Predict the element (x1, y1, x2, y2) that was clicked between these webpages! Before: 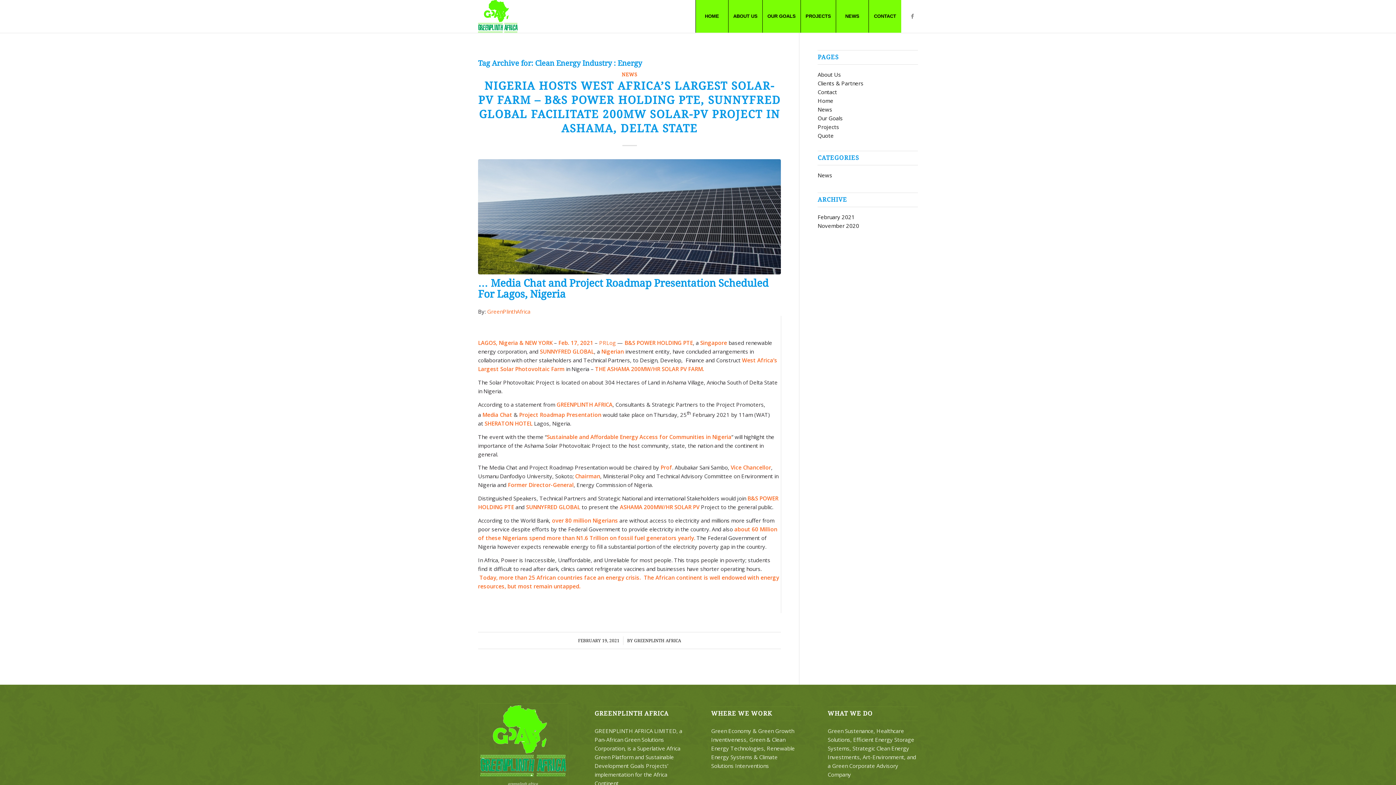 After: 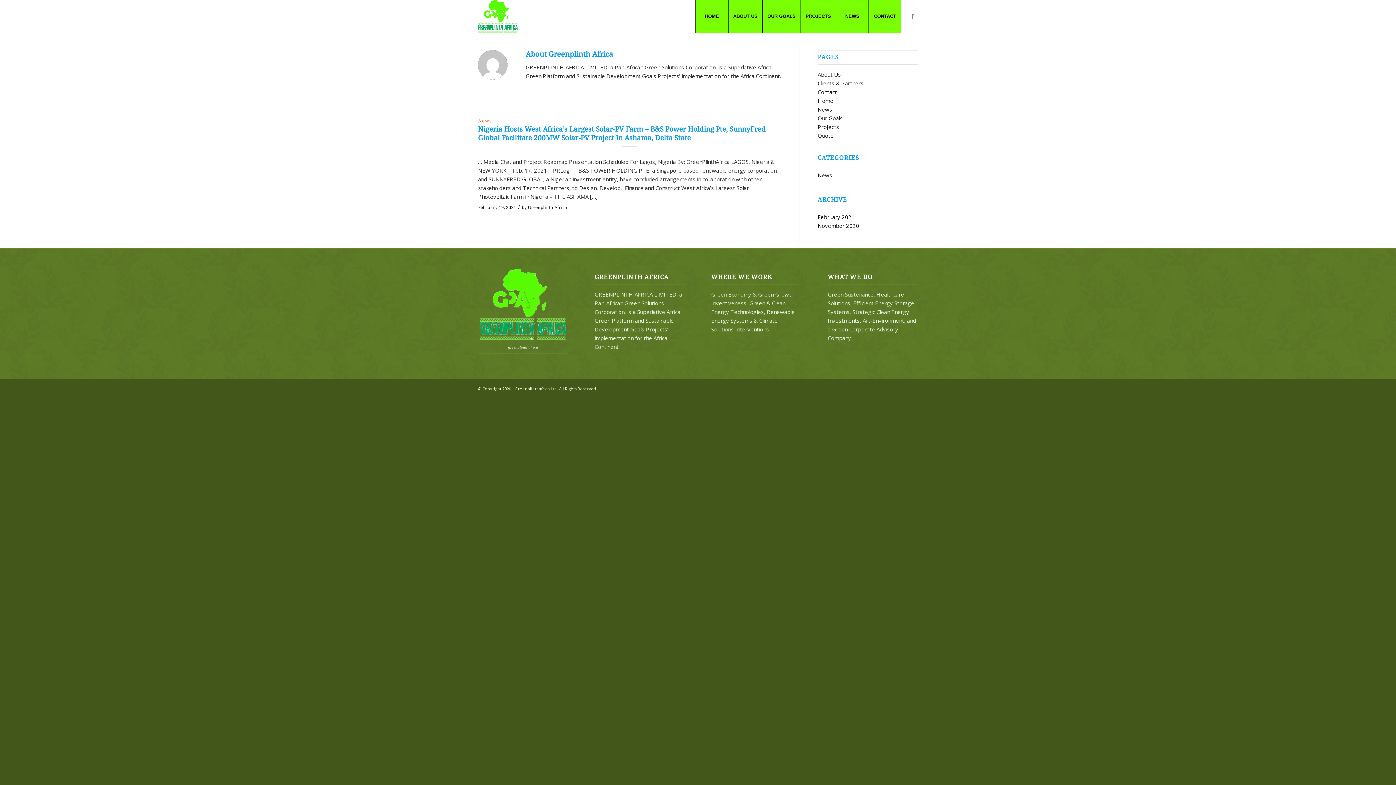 Action: bbox: (634, 638, 681, 643) label: GREENPLINTH AFRICA